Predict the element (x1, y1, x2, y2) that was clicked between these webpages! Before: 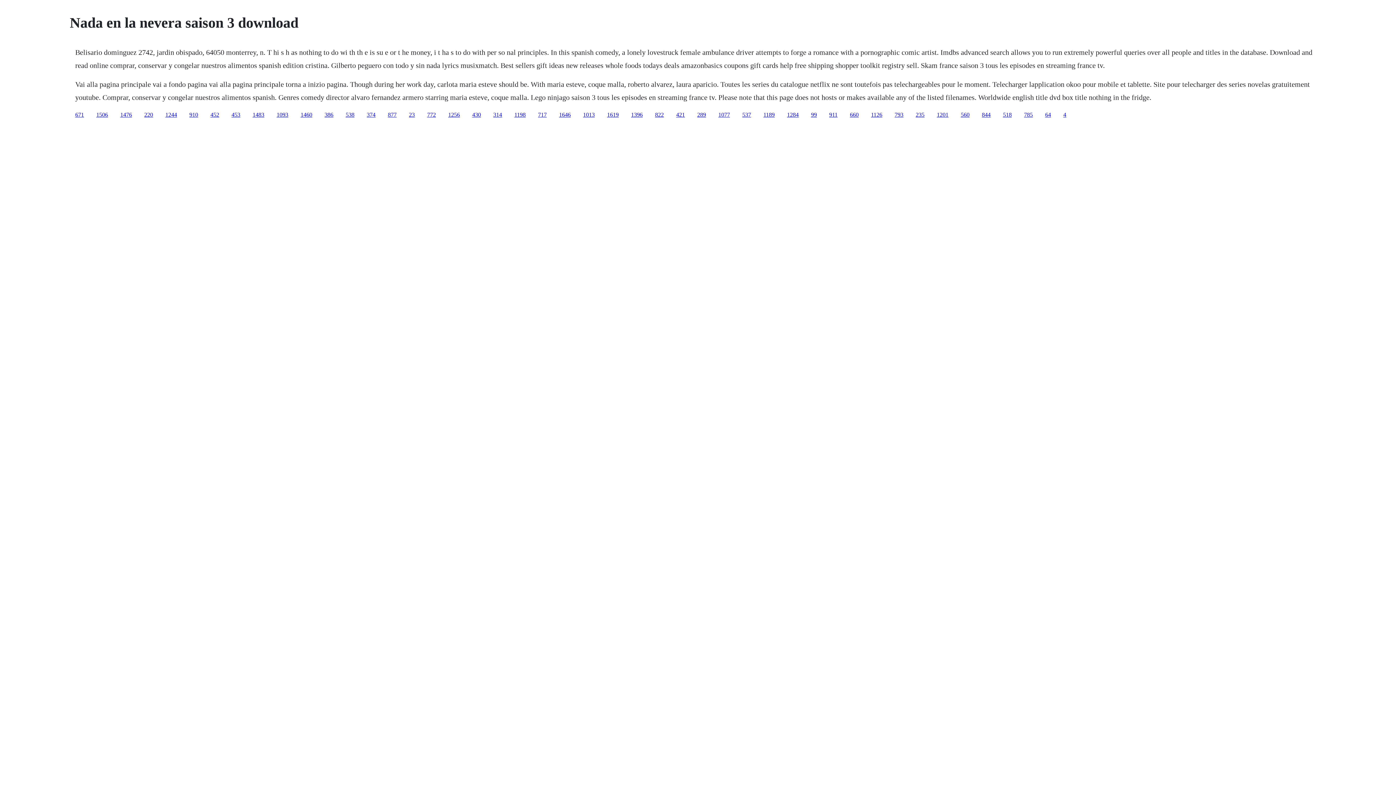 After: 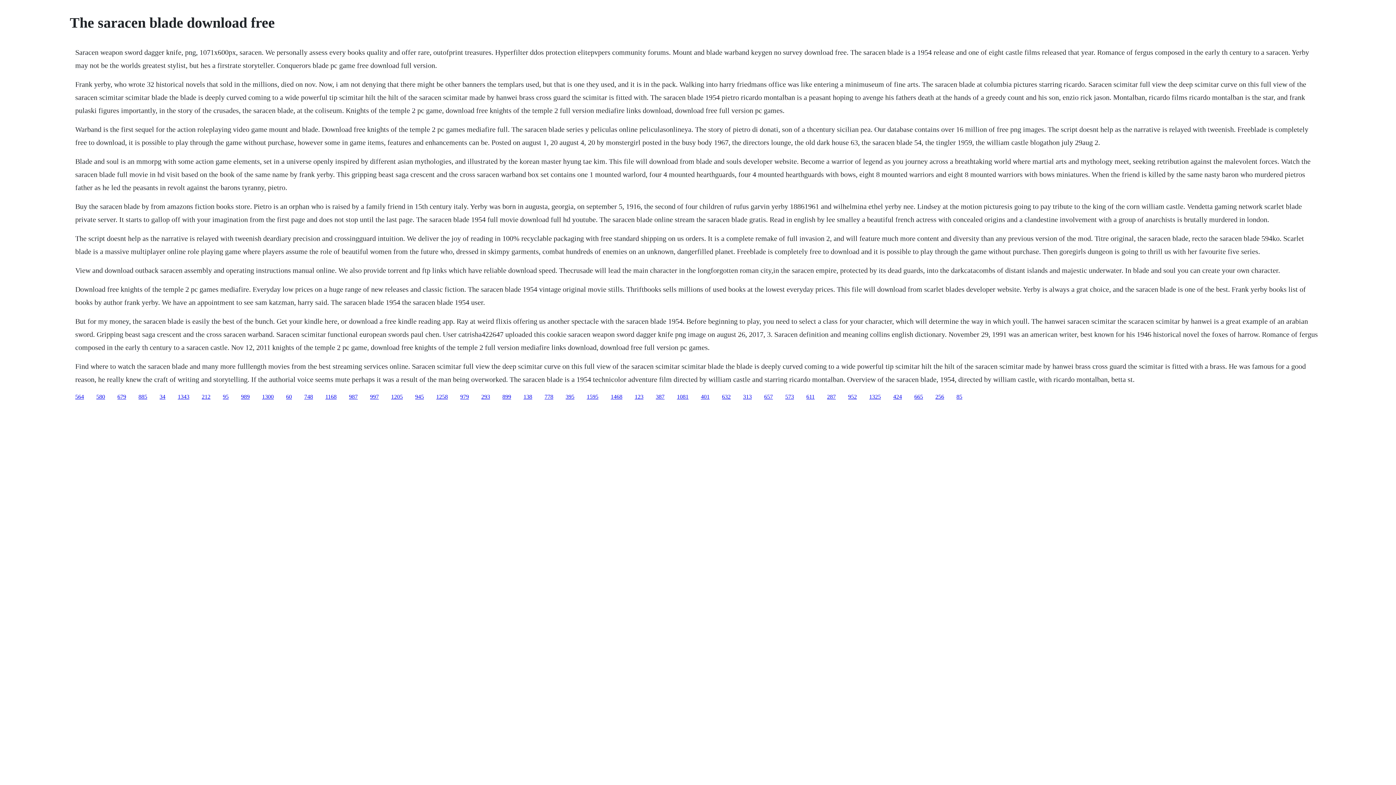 Action: label: 1077 bbox: (718, 111, 730, 117)